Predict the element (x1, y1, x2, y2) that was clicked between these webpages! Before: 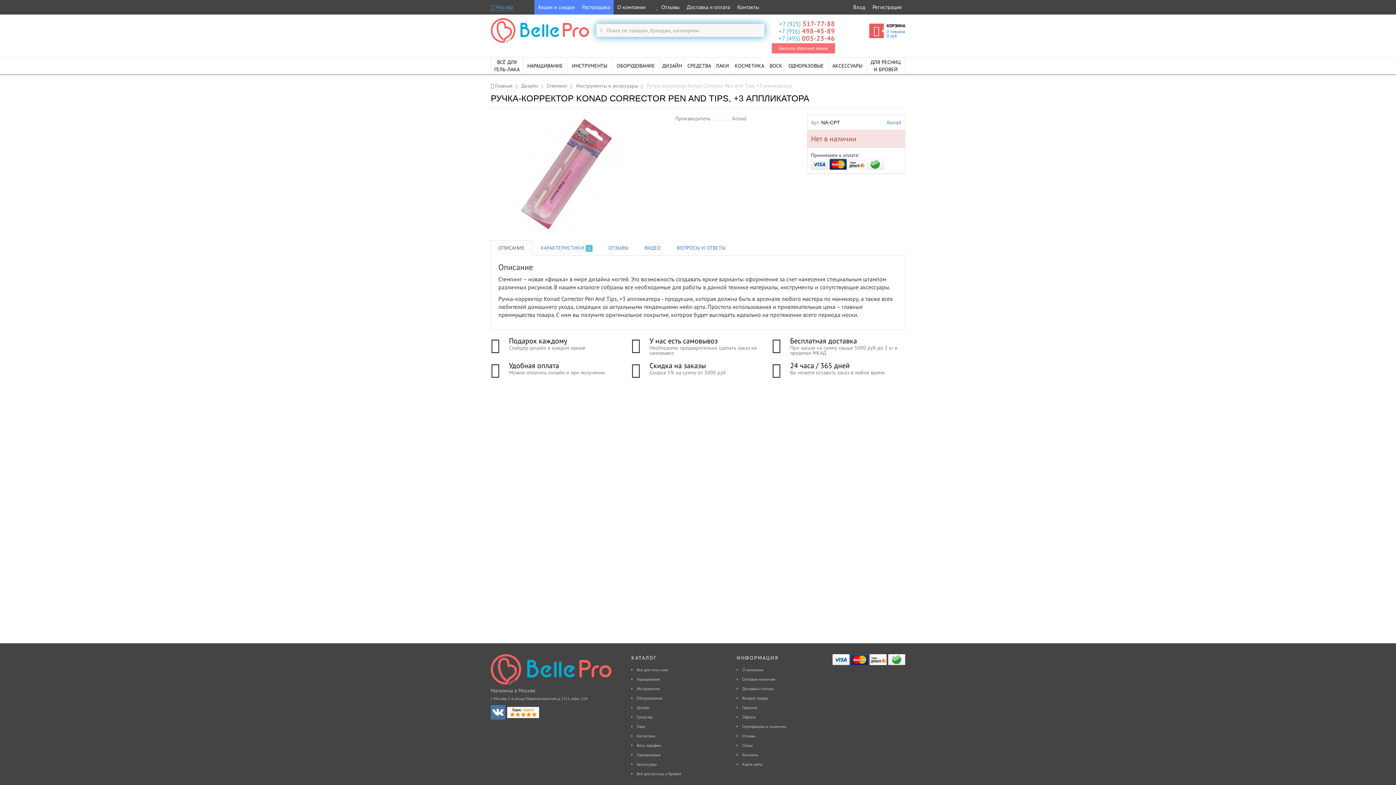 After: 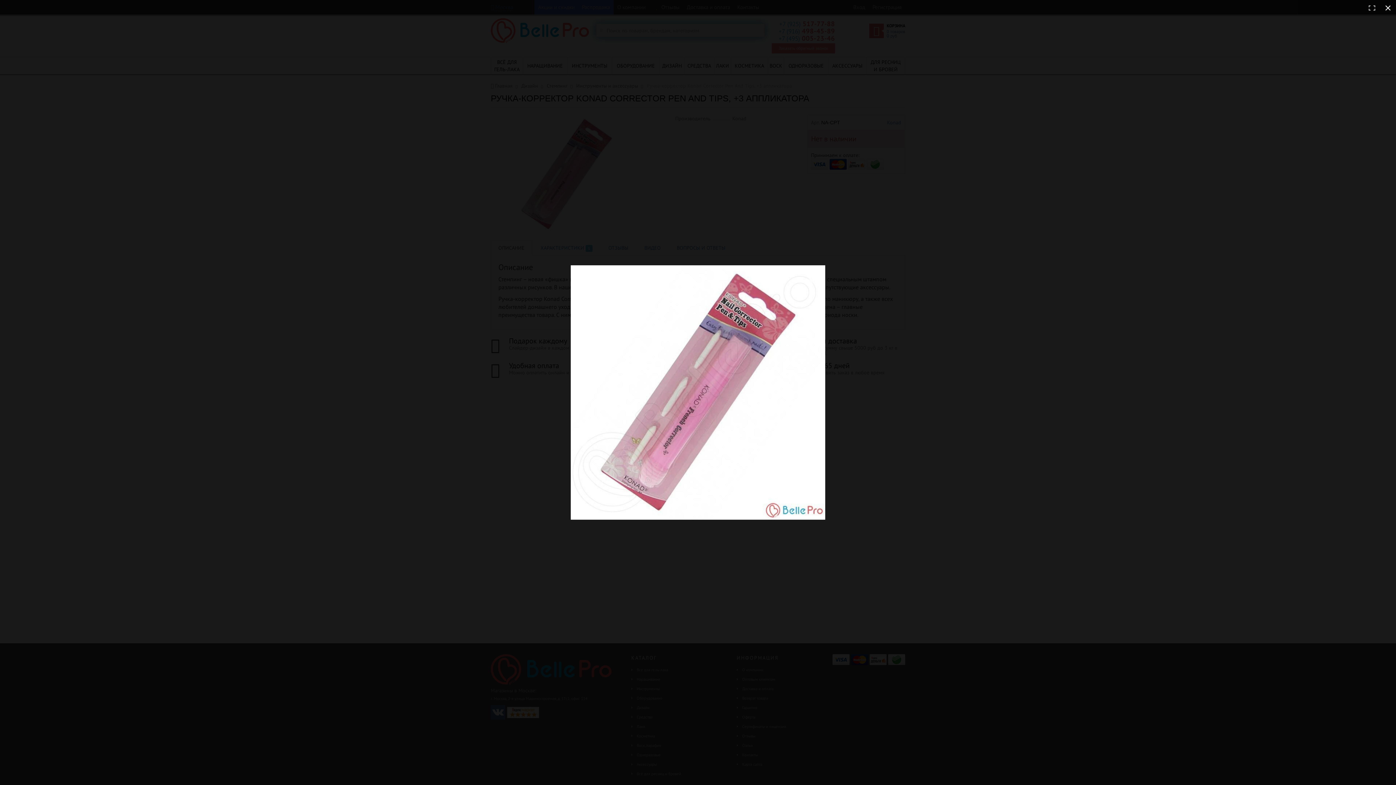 Action: bbox: (490, 114, 642, 233)